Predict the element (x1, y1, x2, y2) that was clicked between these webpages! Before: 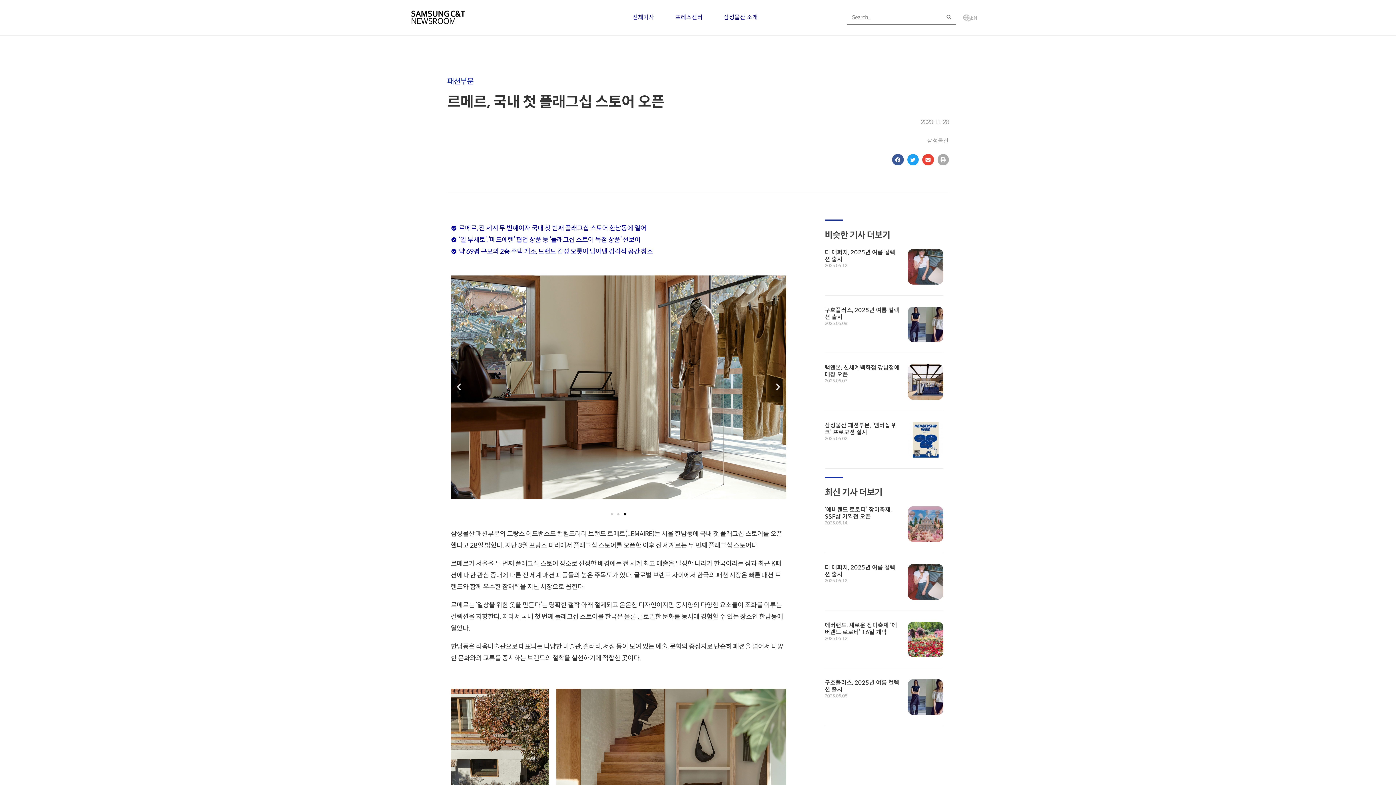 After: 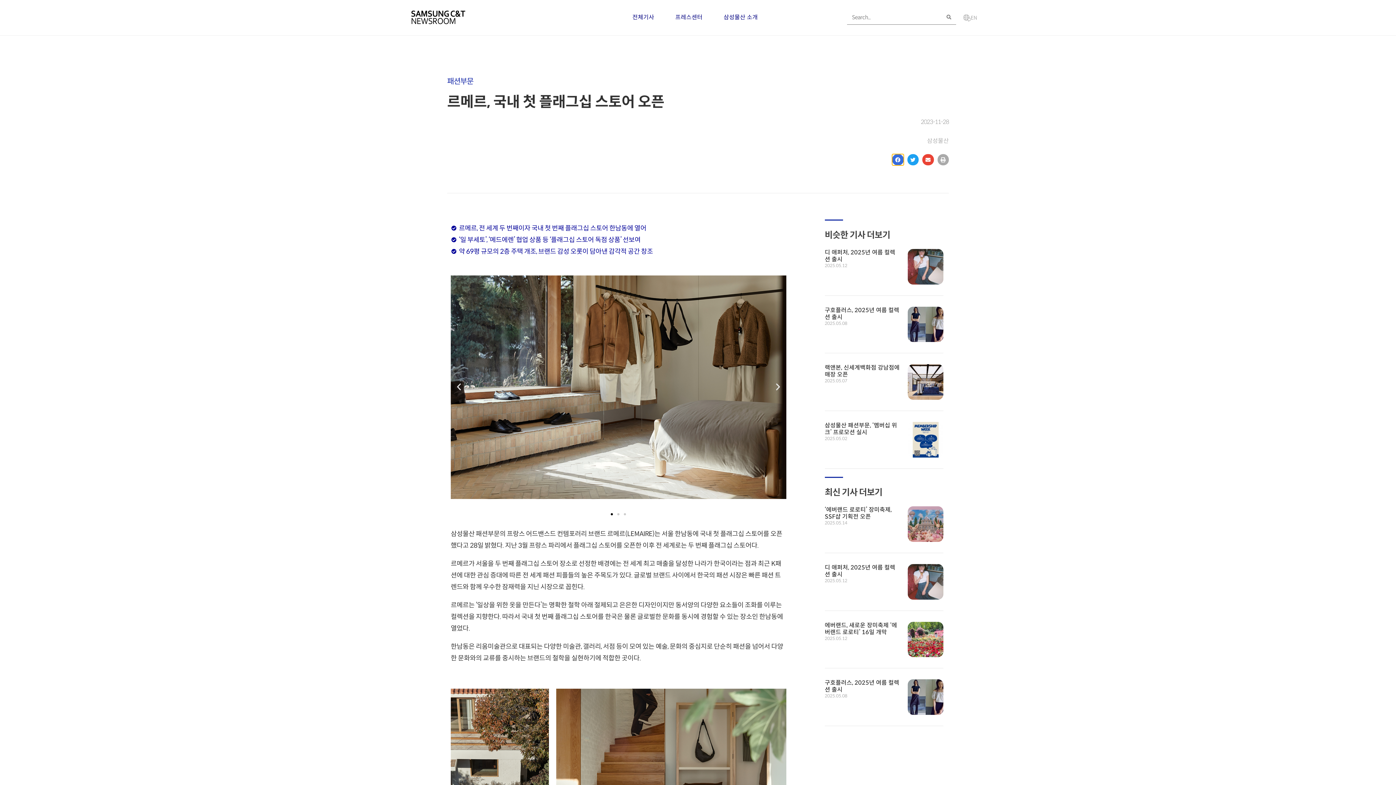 Action: bbox: (892, 154, 903, 165) label: Share on facebook